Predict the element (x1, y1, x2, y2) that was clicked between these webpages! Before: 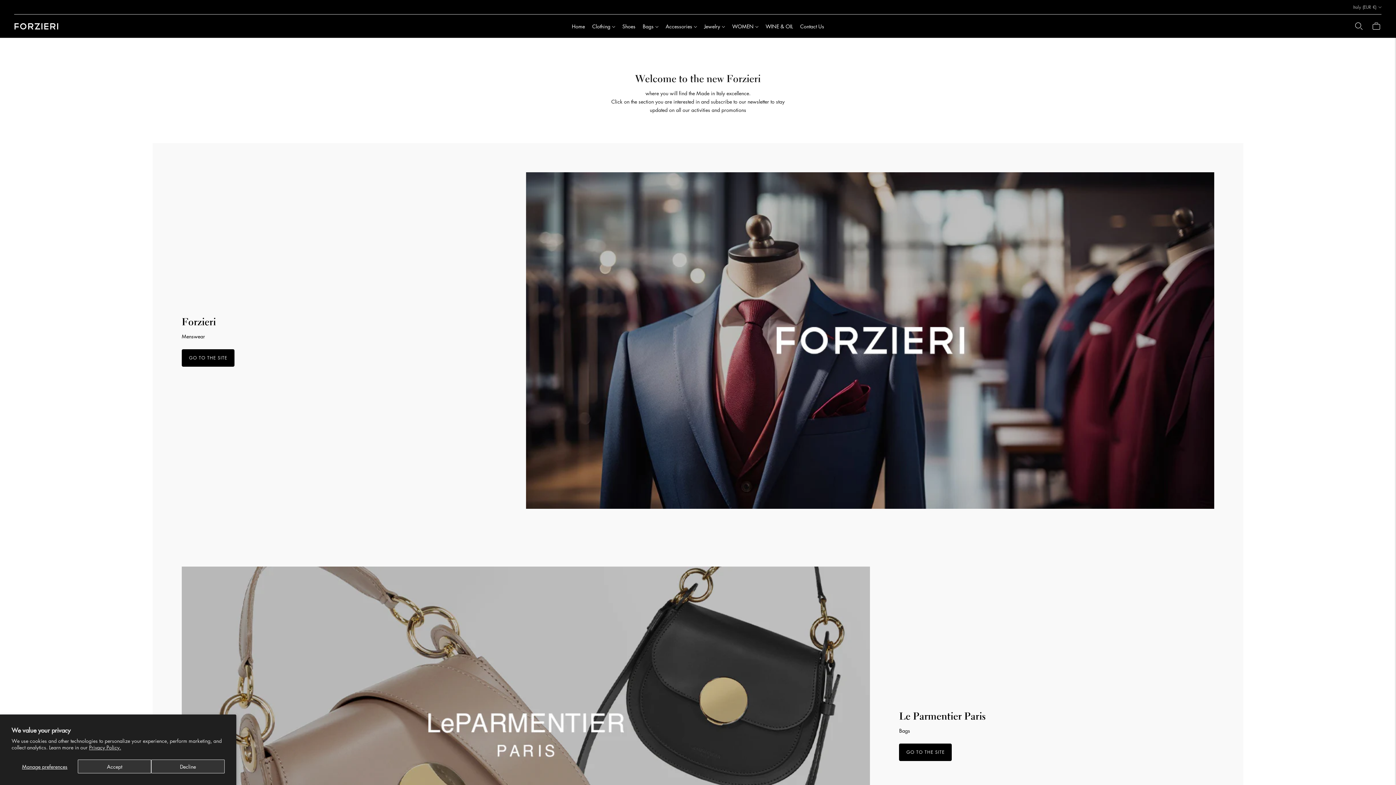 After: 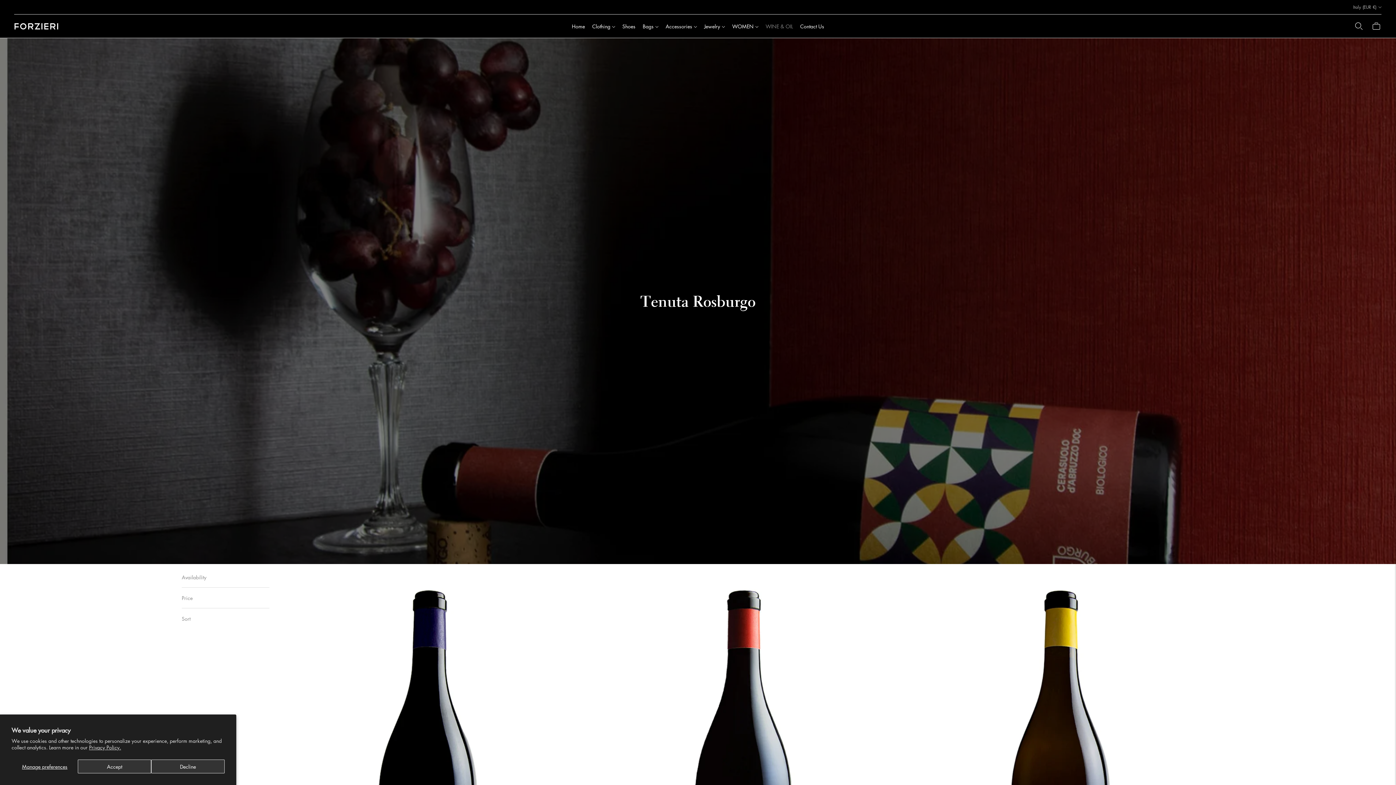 Action: bbox: (765, 18, 793, 34) label: WINE & OIL